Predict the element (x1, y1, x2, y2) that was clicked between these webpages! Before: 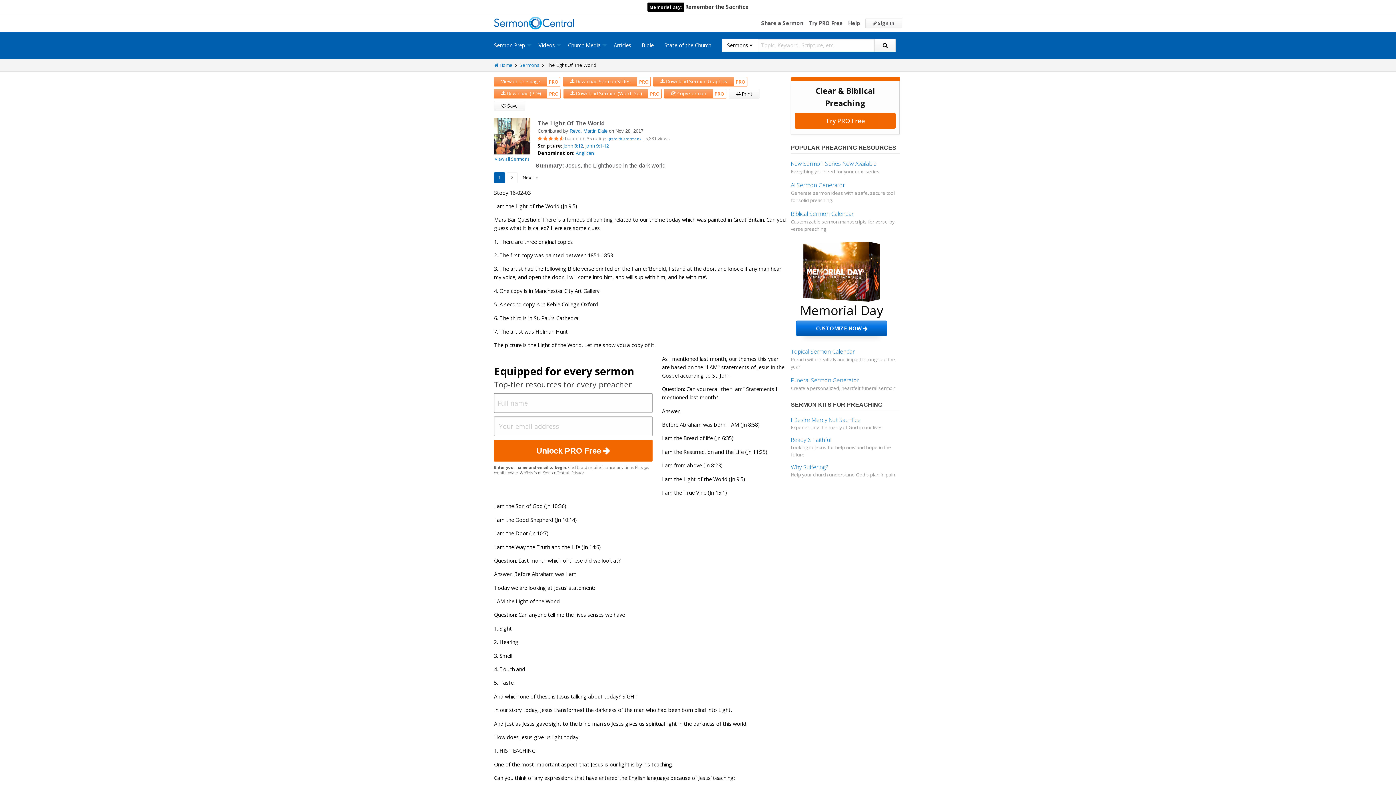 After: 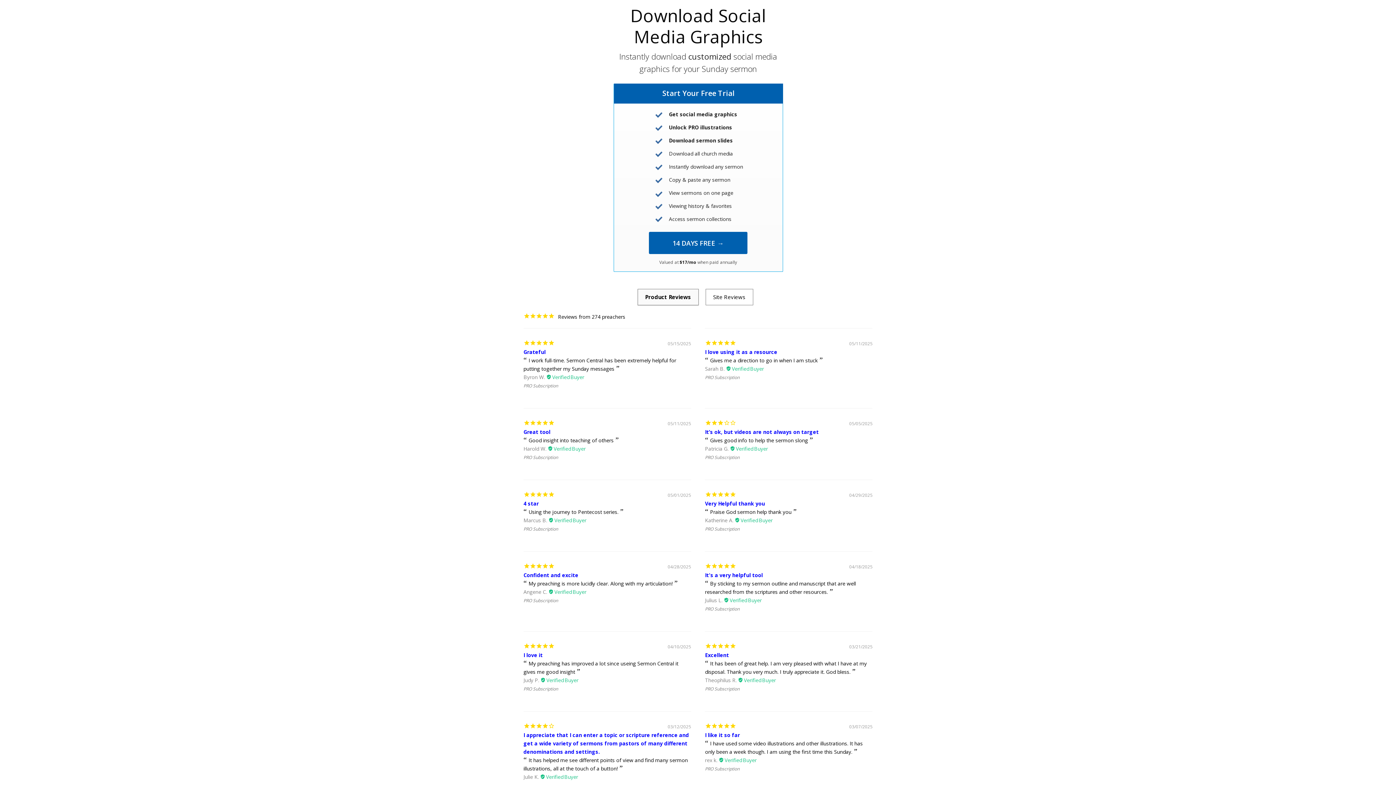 Action: label:  Download Sermon Graphics bbox: (653, 178, 747, 187)